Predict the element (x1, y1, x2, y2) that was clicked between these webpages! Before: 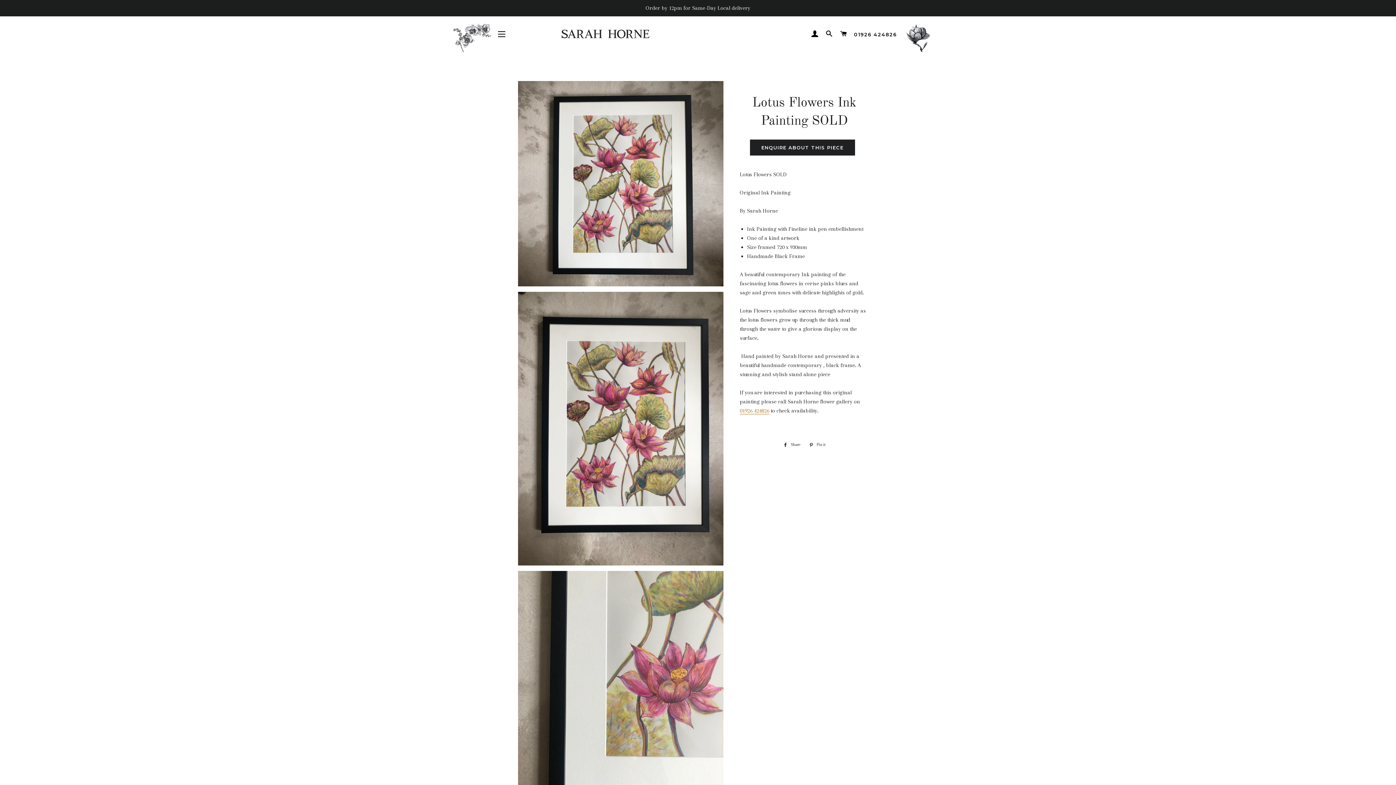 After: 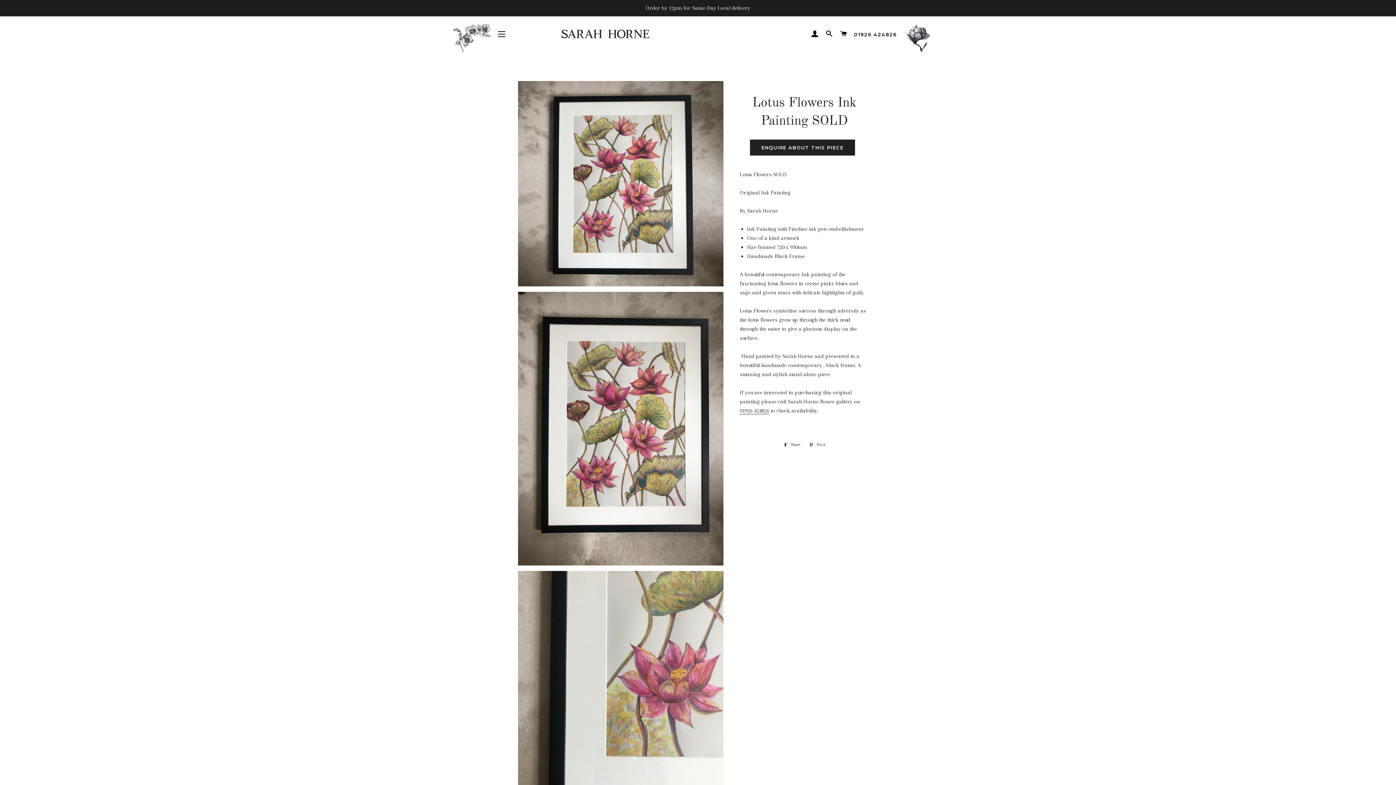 Action: bbox: (739, 407, 769, 414) label: 01926 424826